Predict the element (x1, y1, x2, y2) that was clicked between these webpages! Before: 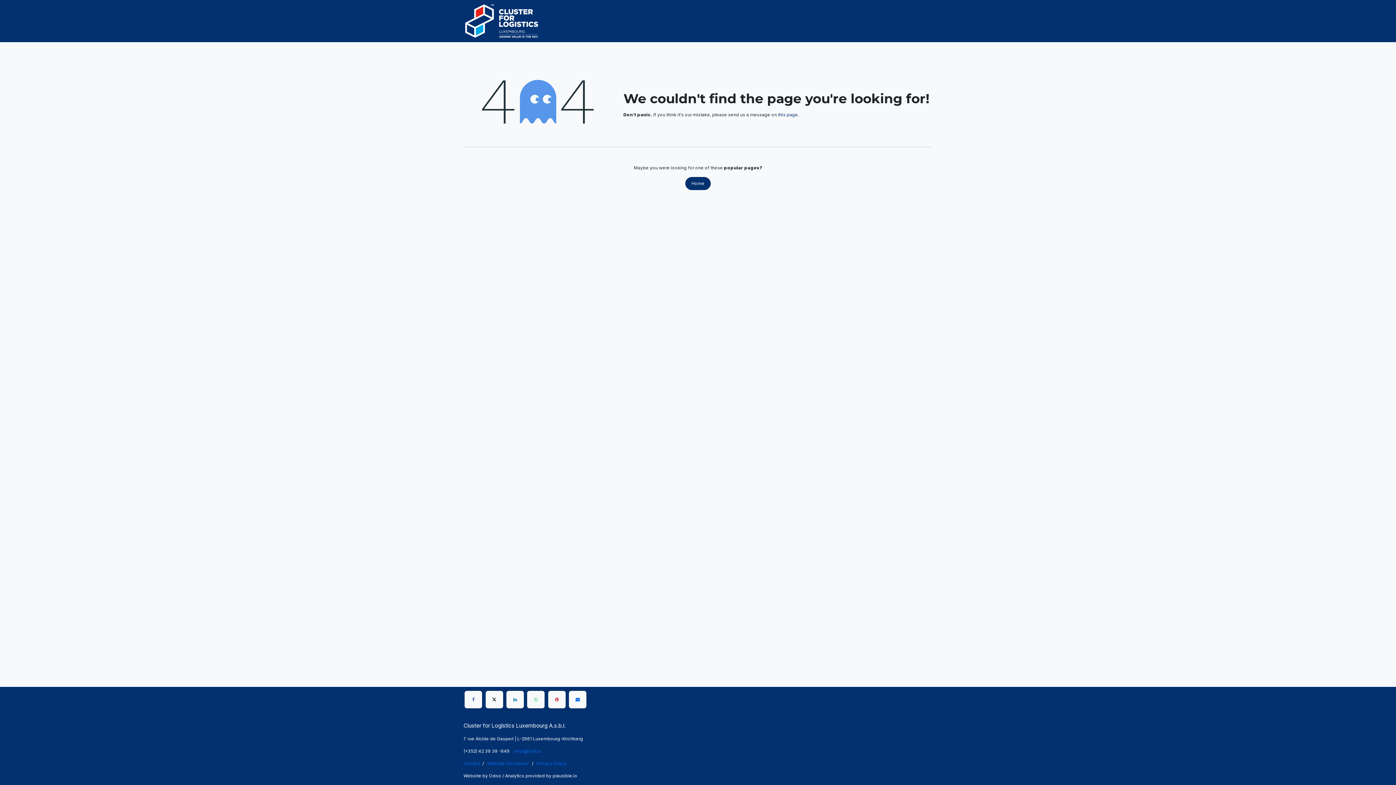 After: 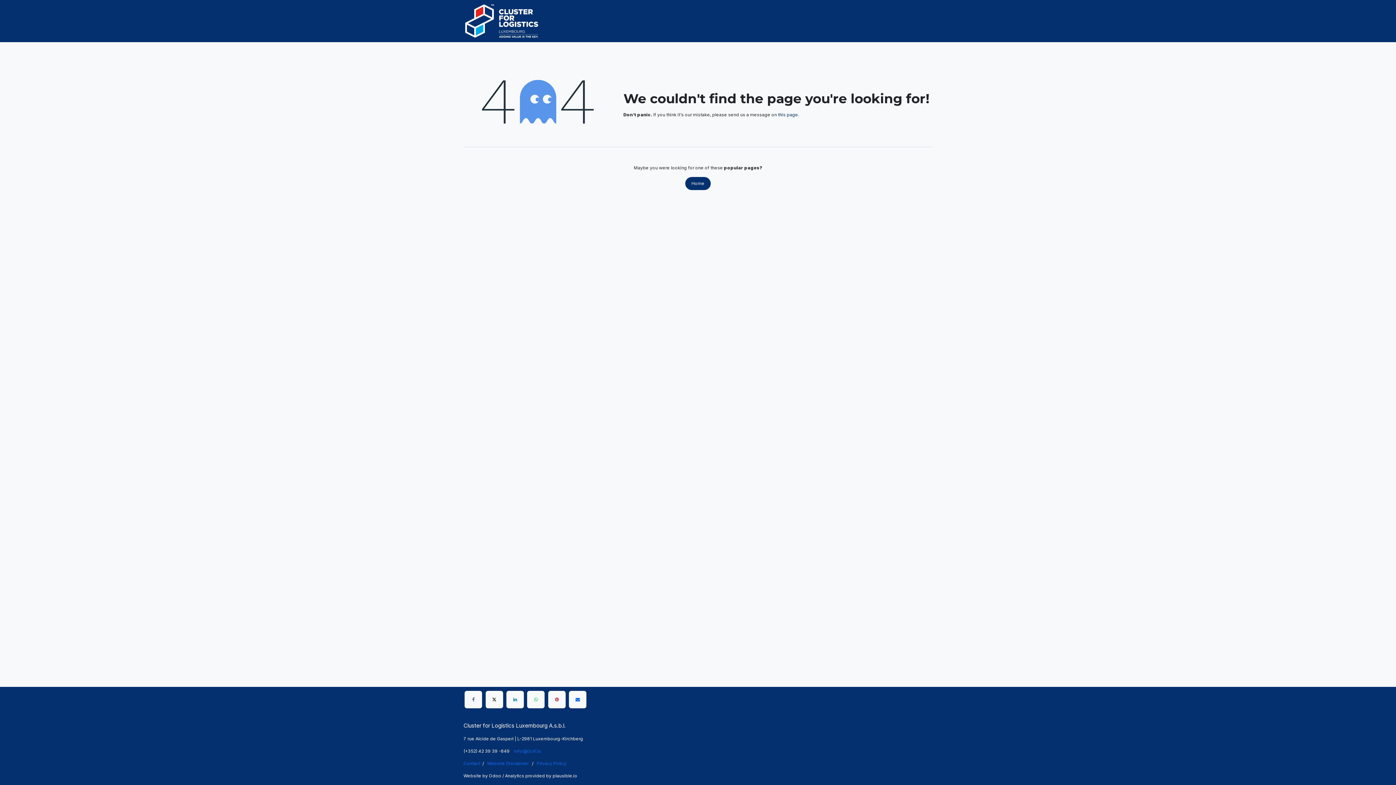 Action: bbox: (620, 13, 664, 28) label: PROJECTS 